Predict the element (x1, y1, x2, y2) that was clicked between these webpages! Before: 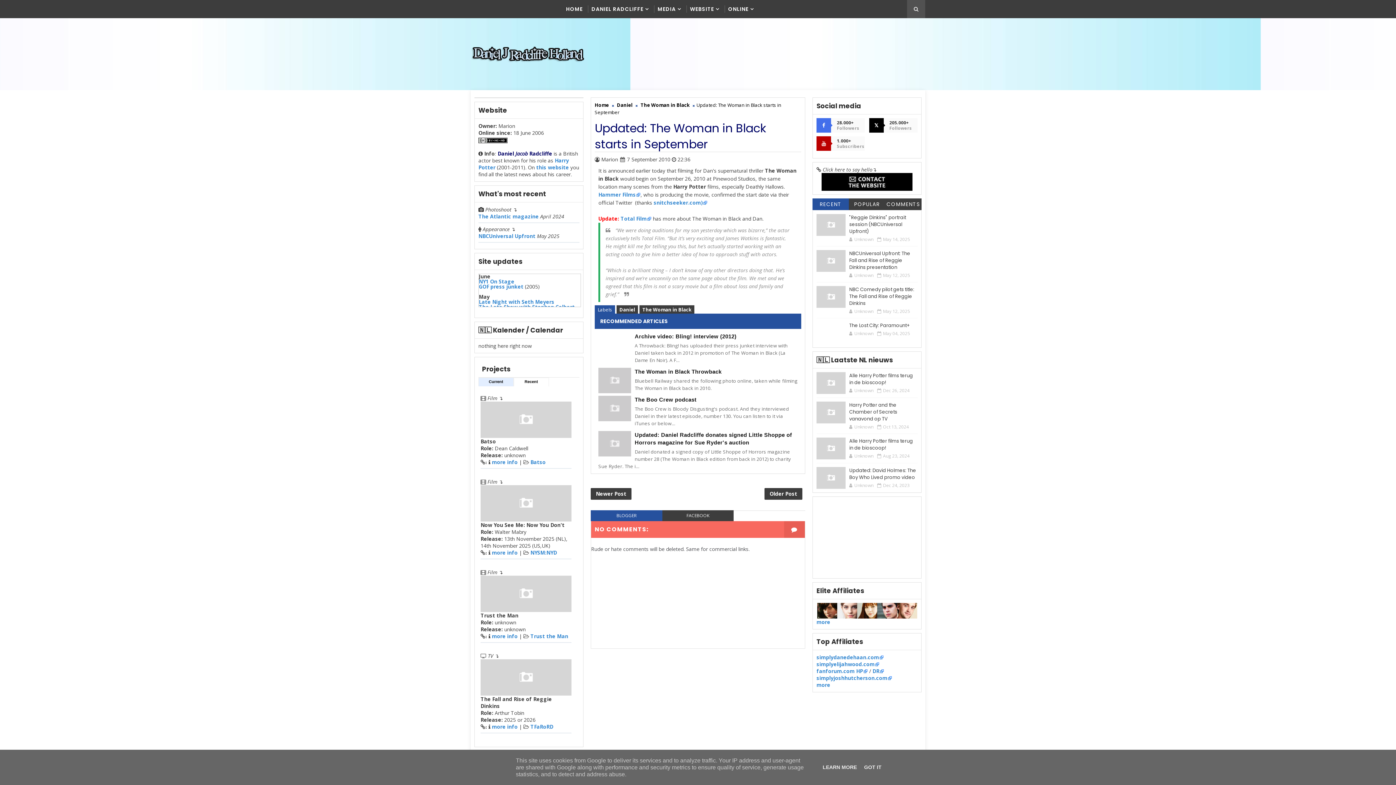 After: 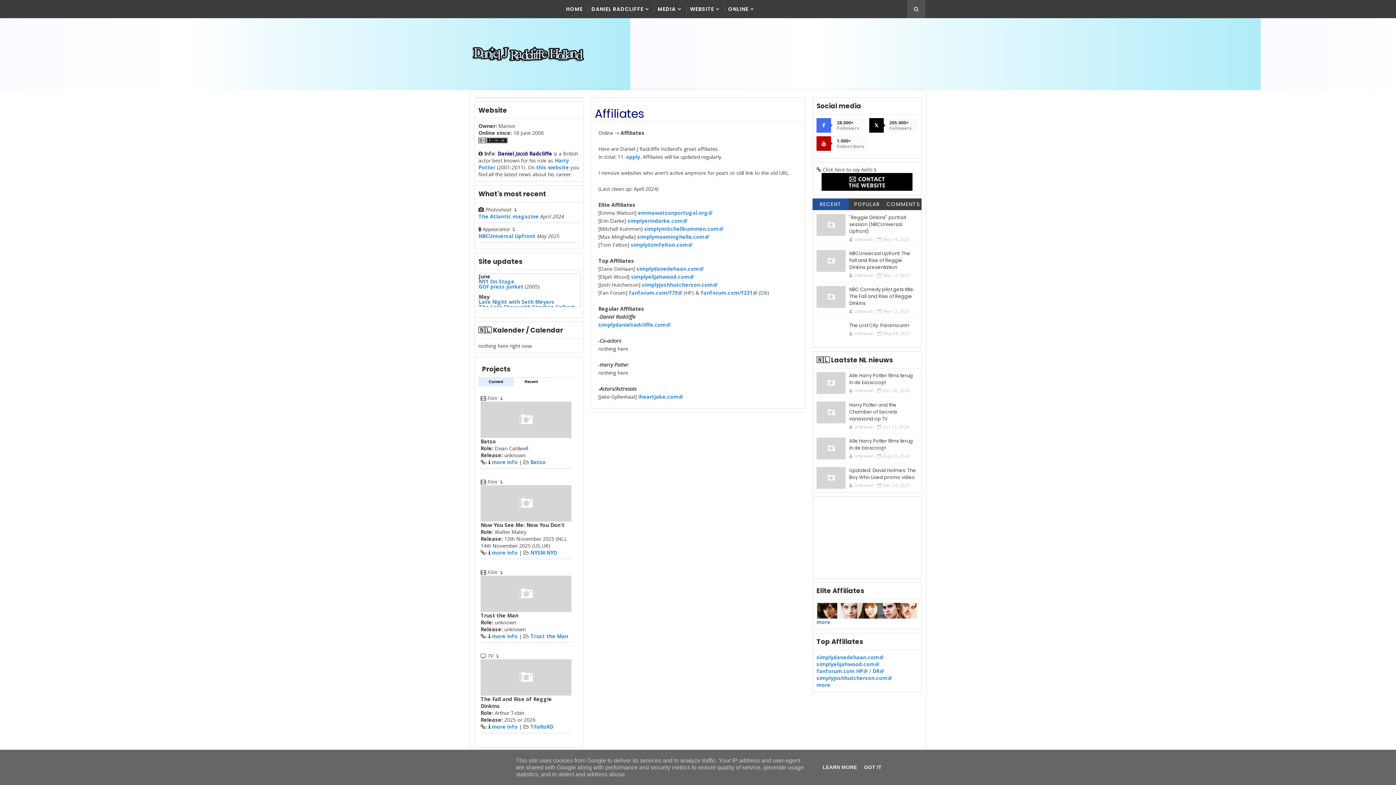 Action: label: more bbox: (816, 681, 830, 688)